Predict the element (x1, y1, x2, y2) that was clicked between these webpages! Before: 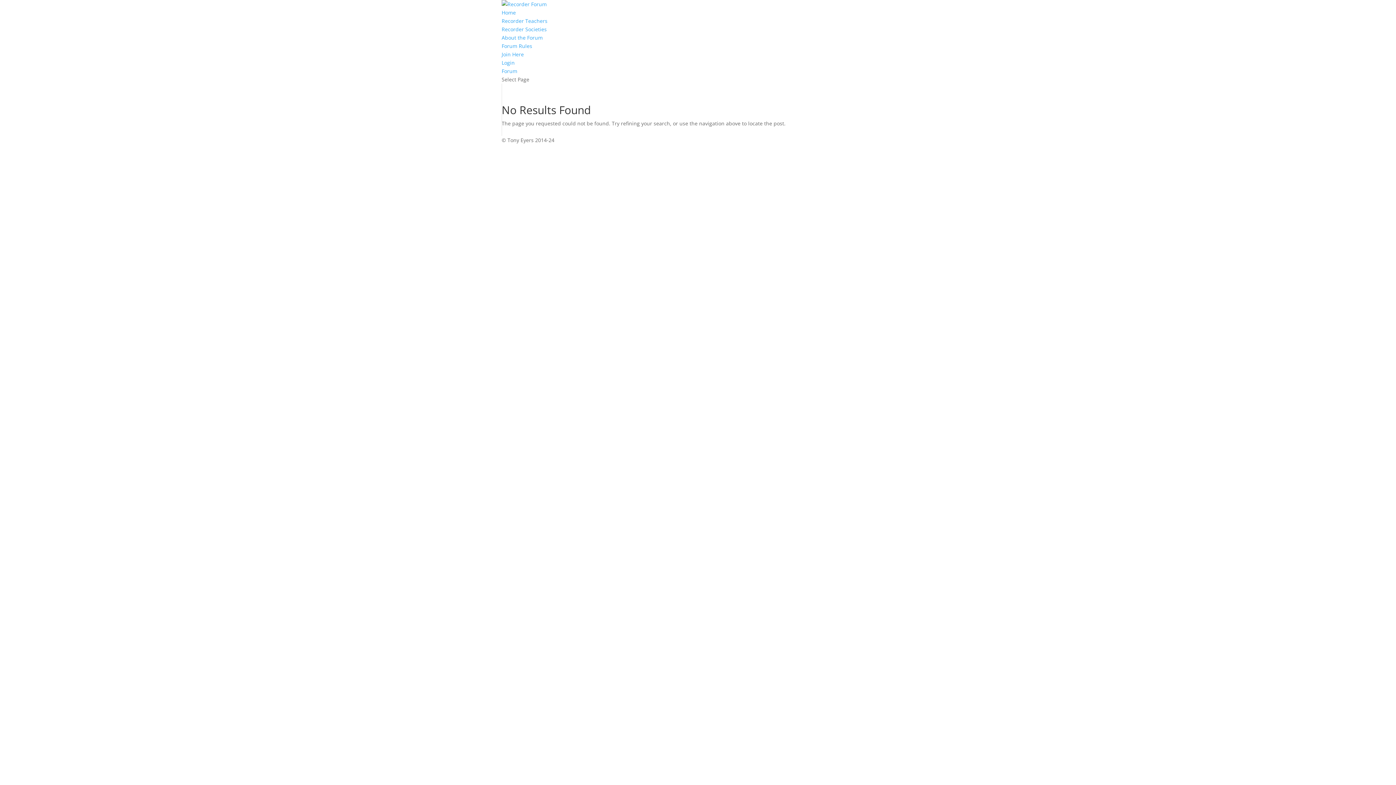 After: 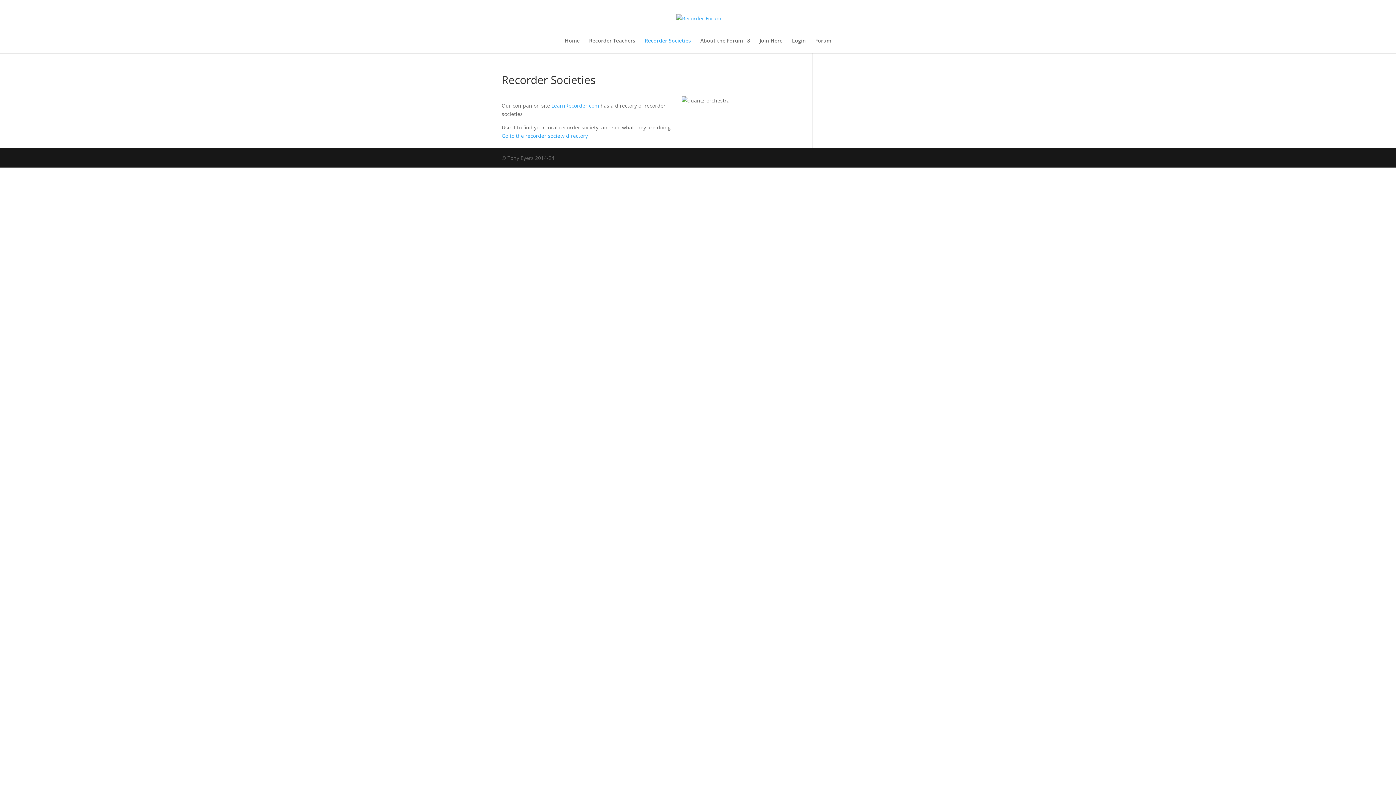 Action: bbox: (501, 25, 546, 32) label: Recorder Societies